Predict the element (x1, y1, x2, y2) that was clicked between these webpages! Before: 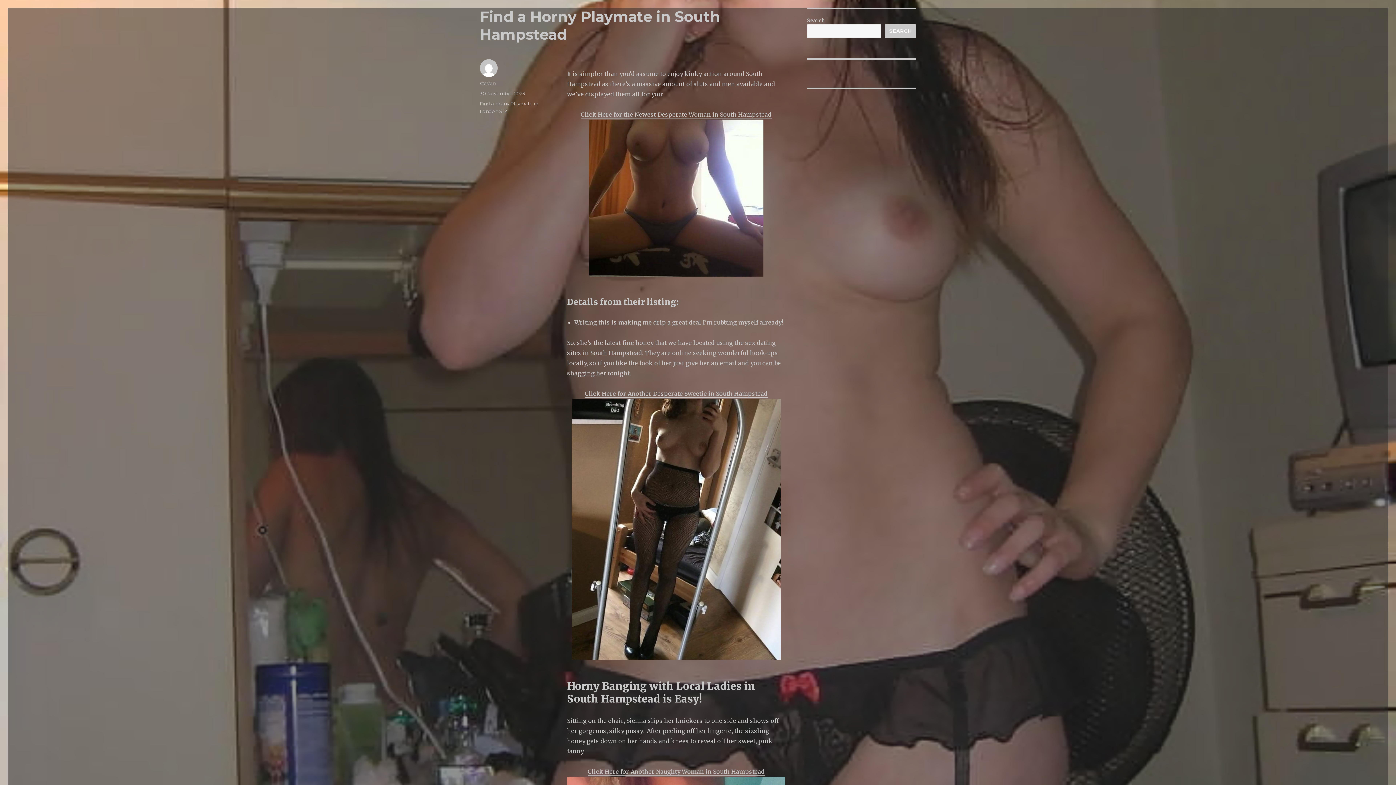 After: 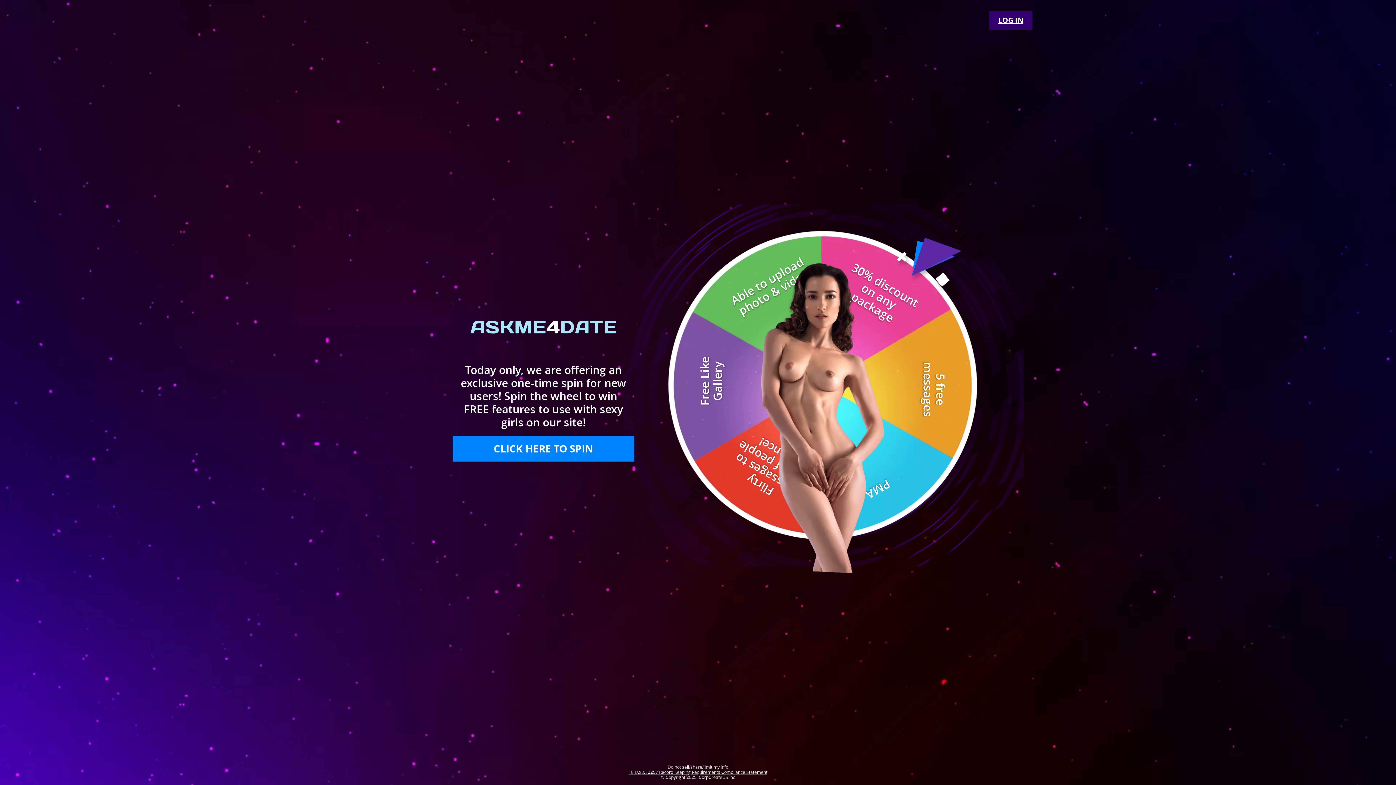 Action: bbox: (580, 110, 771, 118) label: Click Here for the Newest Desperate Woman in South Hampstead